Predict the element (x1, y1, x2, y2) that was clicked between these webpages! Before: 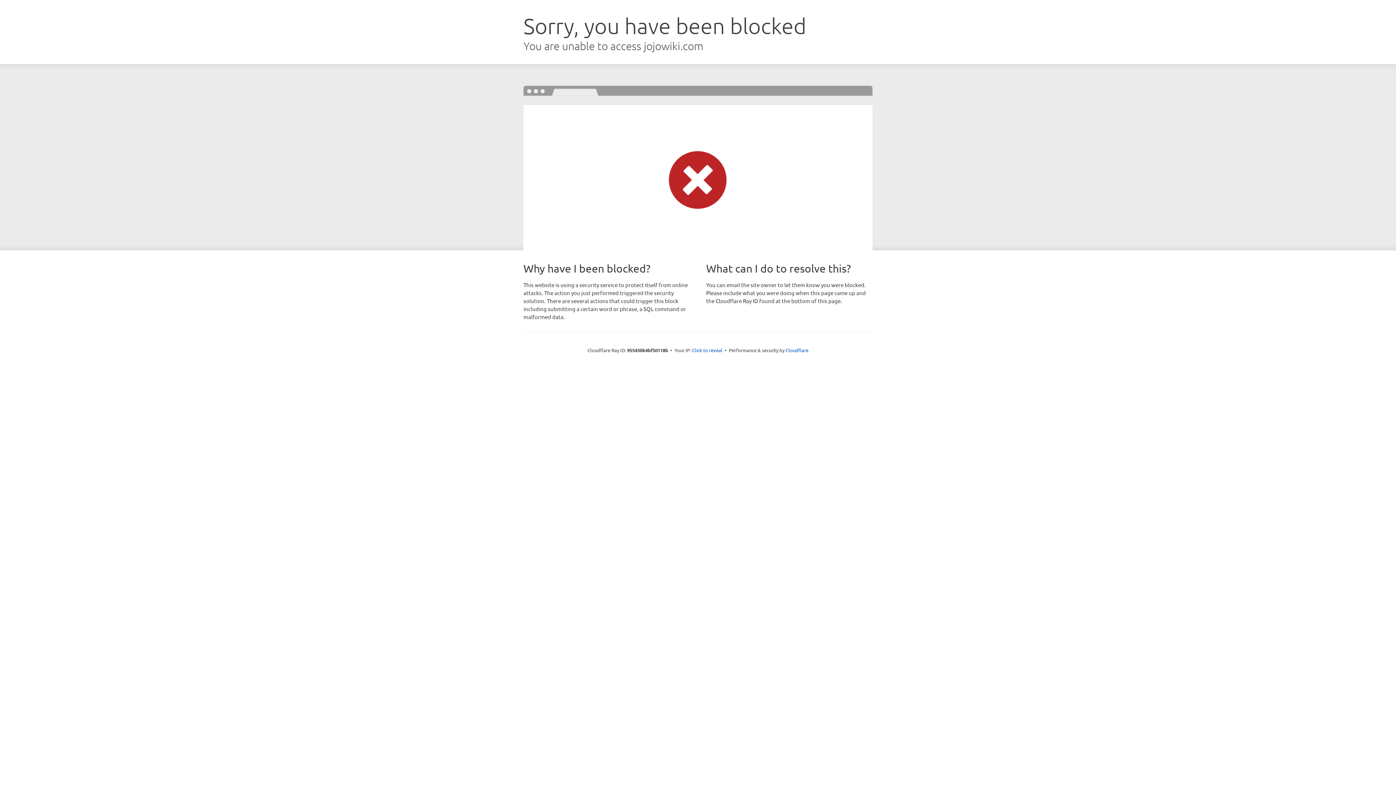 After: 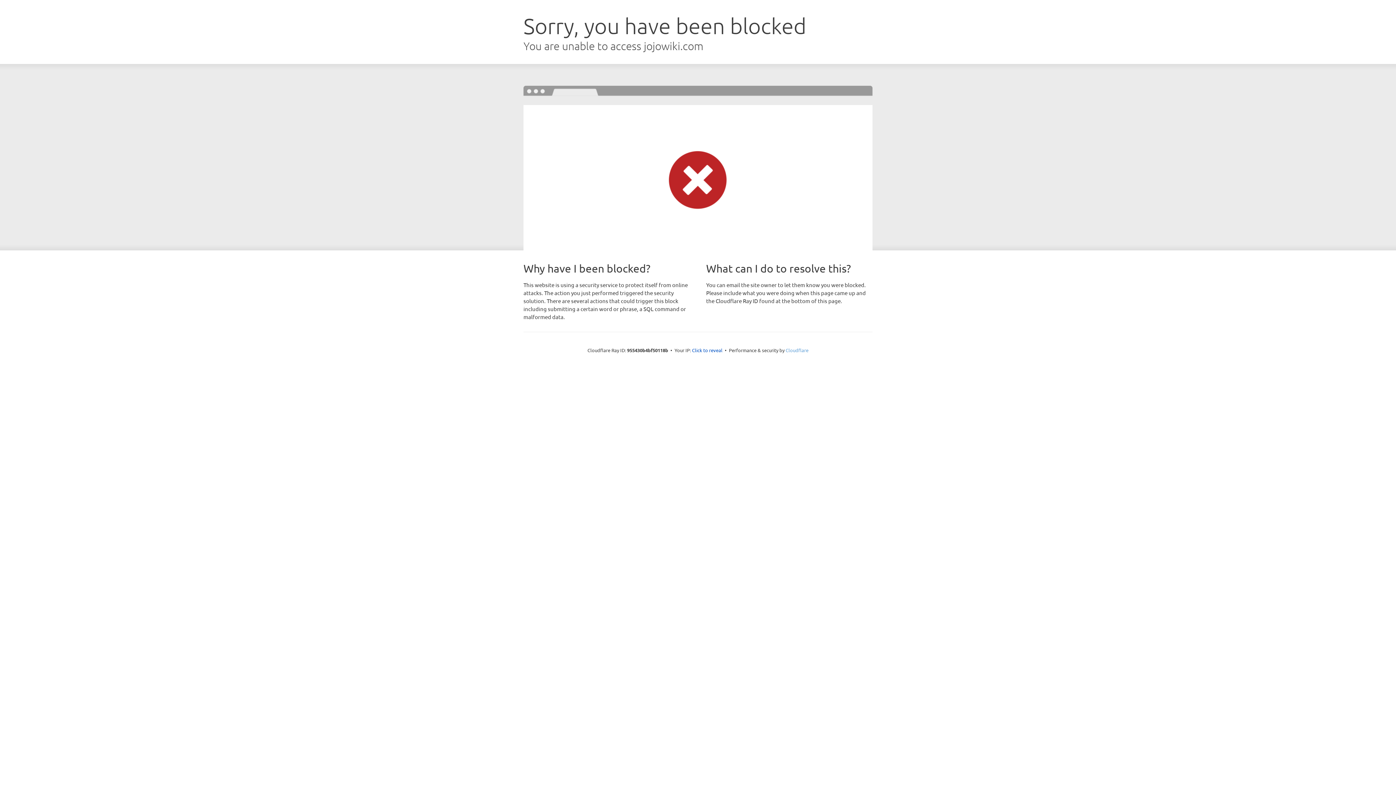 Action: bbox: (785, 347, 808, 353) label: Cloudflare